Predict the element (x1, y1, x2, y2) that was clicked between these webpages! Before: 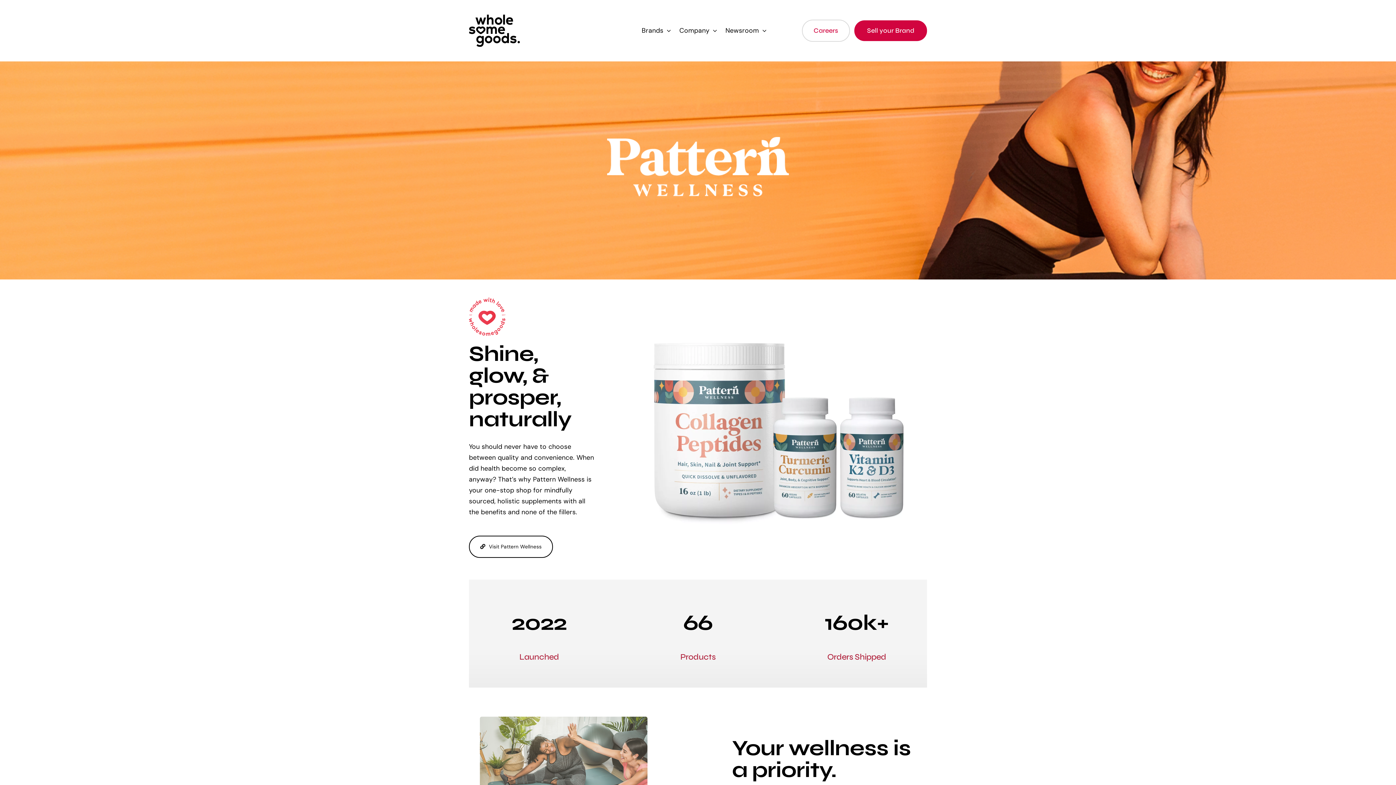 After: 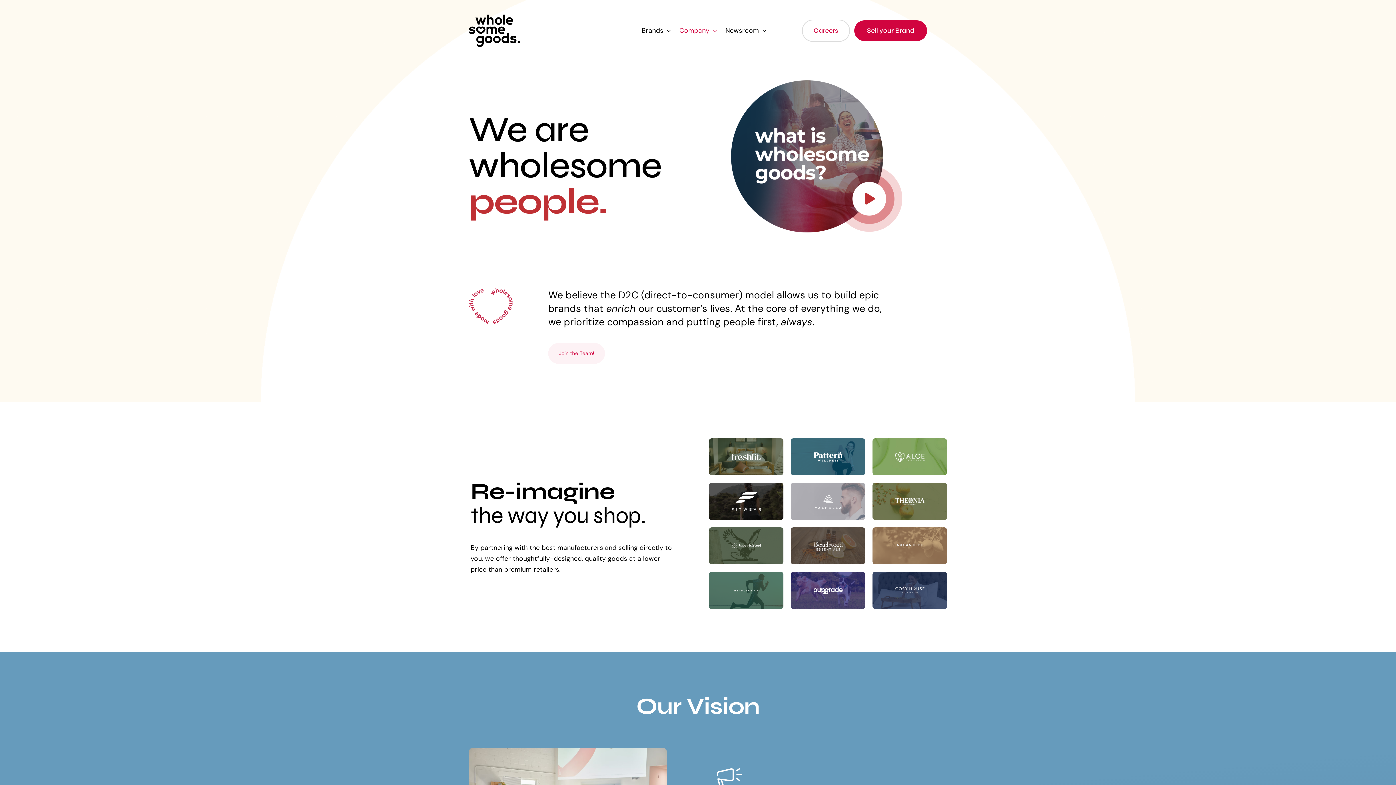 Action: bbox: (679, 23, 717, 37) label: Company